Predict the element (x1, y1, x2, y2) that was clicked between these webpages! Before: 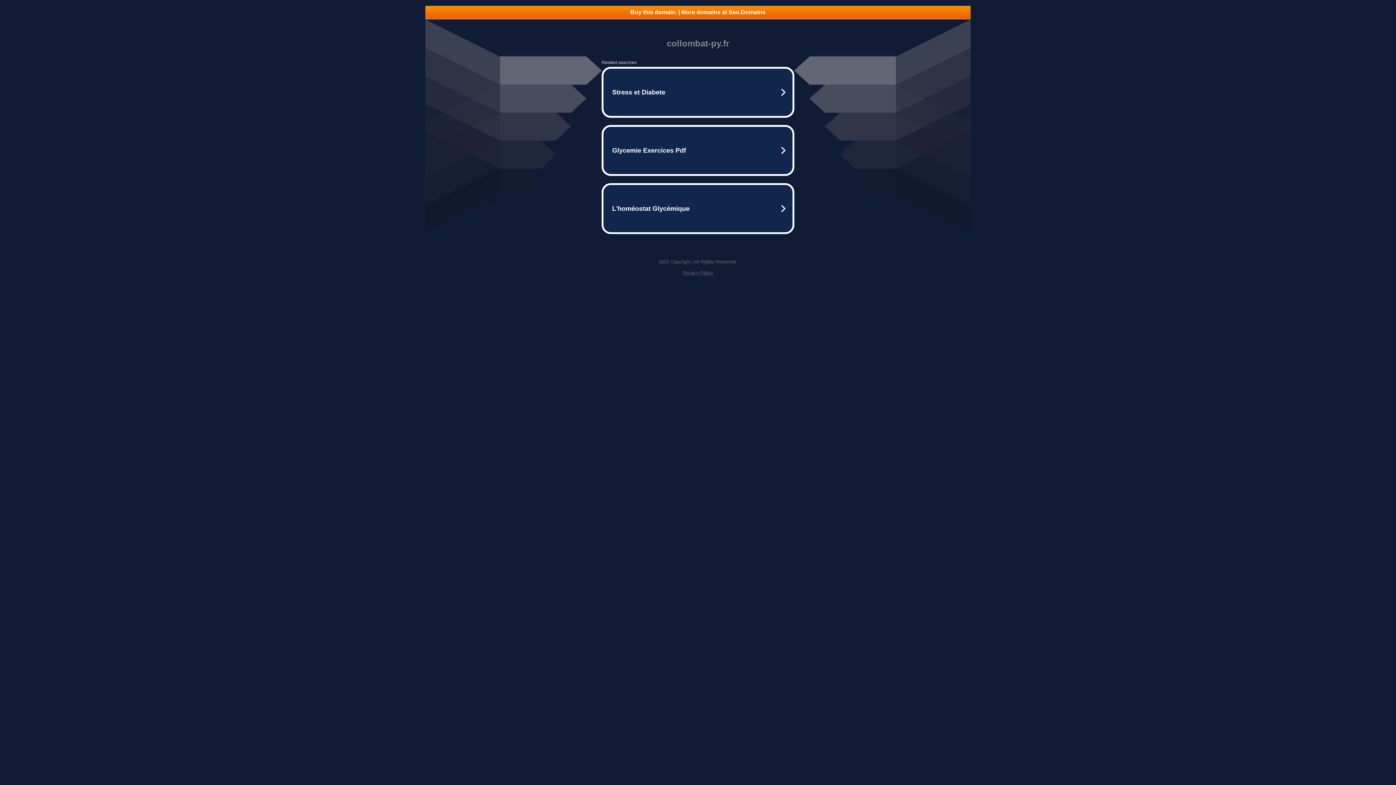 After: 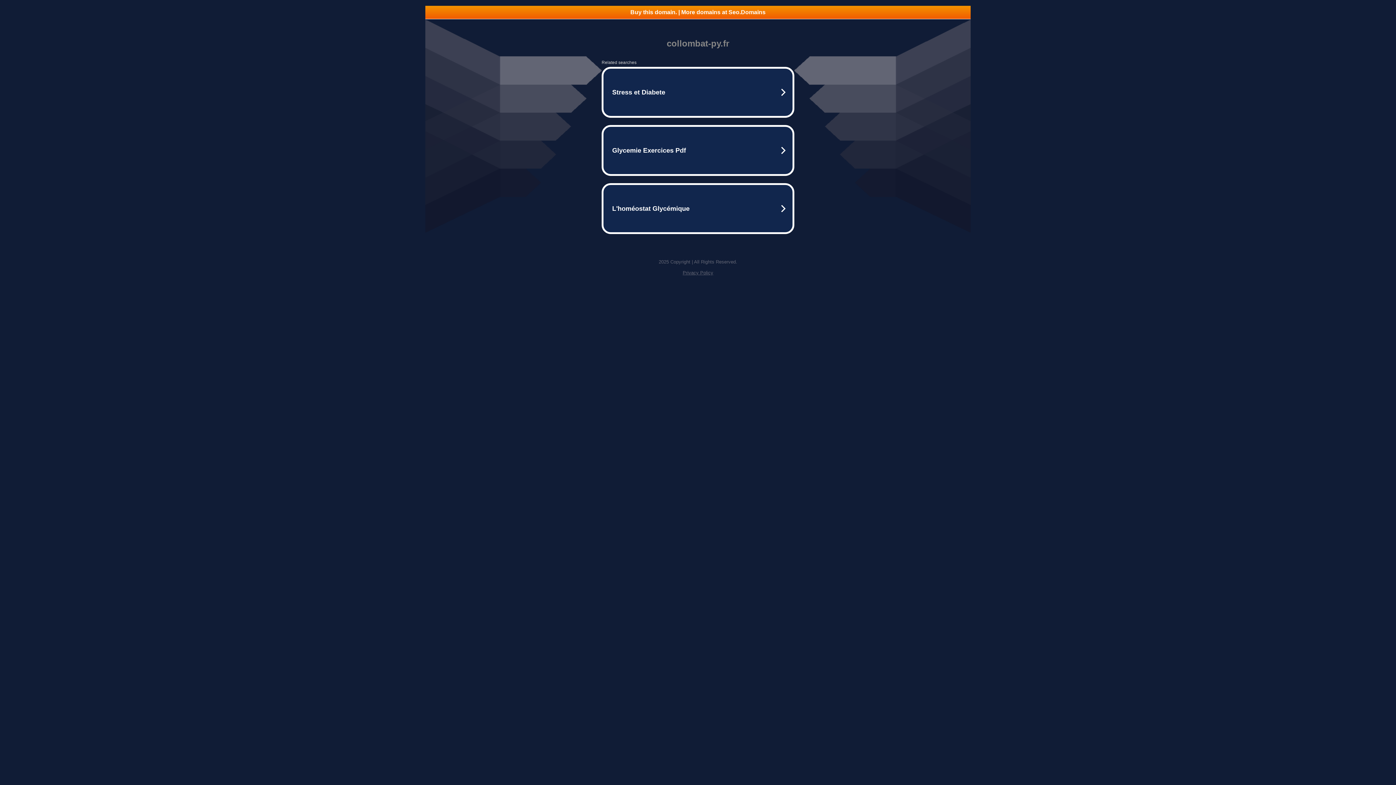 Action: bbox: (682, 270, 713, 275) label: Privacy Policy